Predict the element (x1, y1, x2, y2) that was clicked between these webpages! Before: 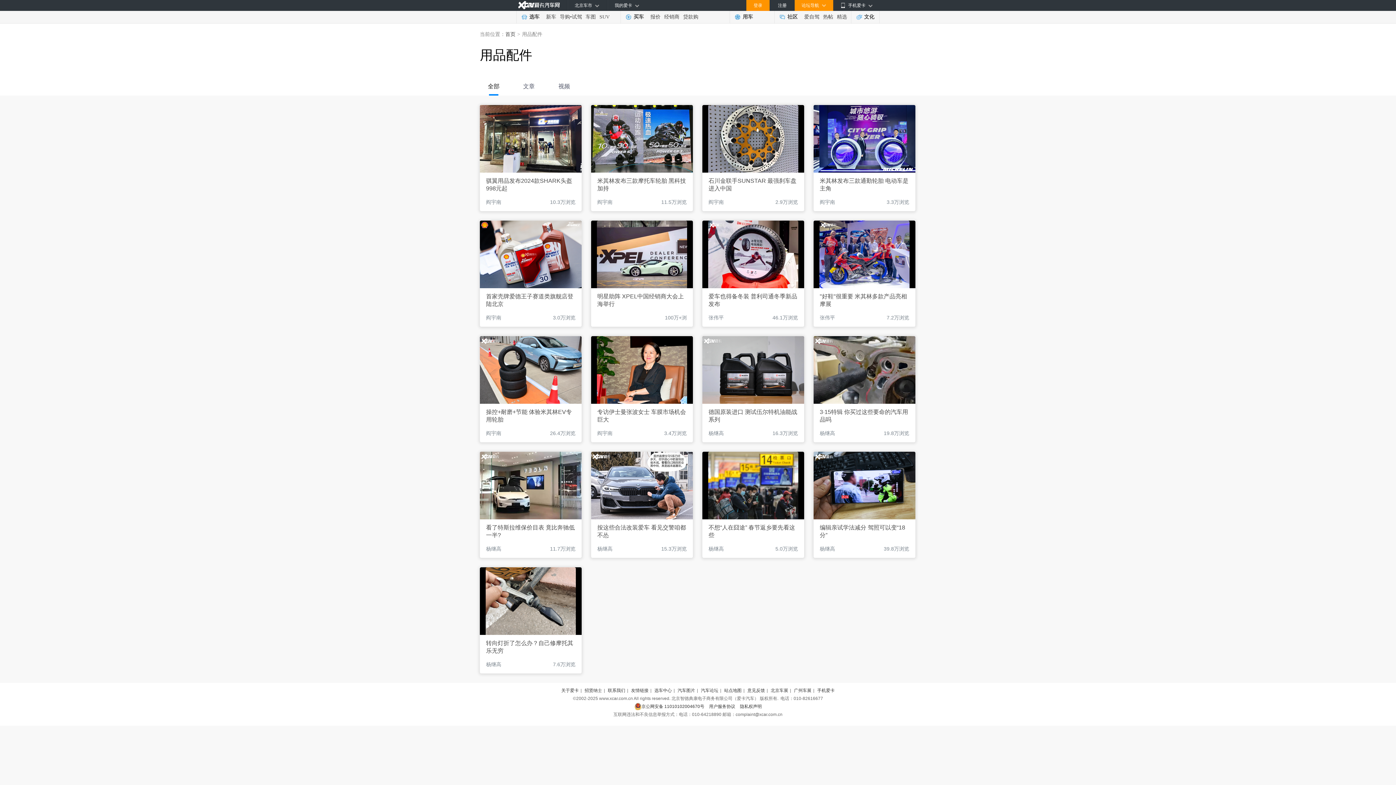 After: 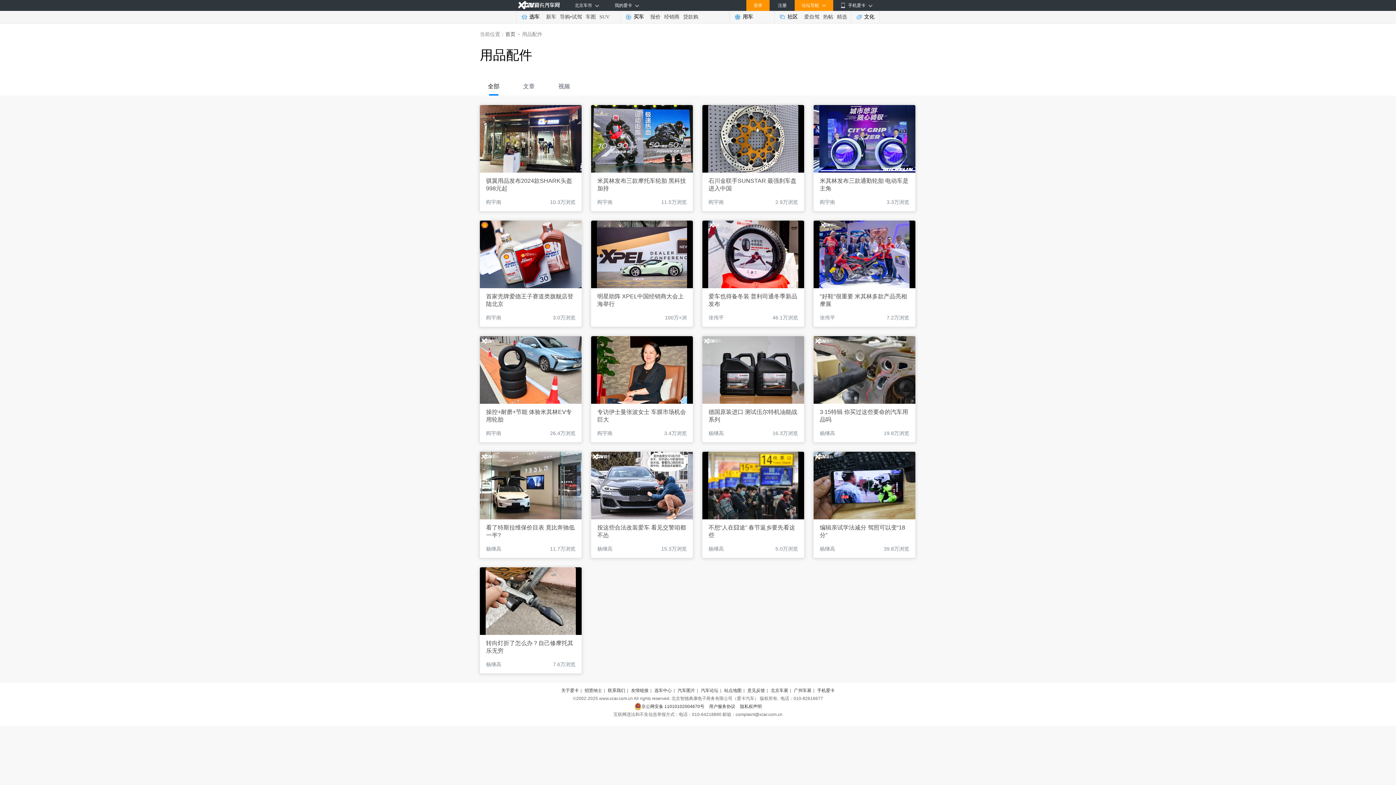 Action: bbox: (631, 688, 648, 693) label: 友情链接